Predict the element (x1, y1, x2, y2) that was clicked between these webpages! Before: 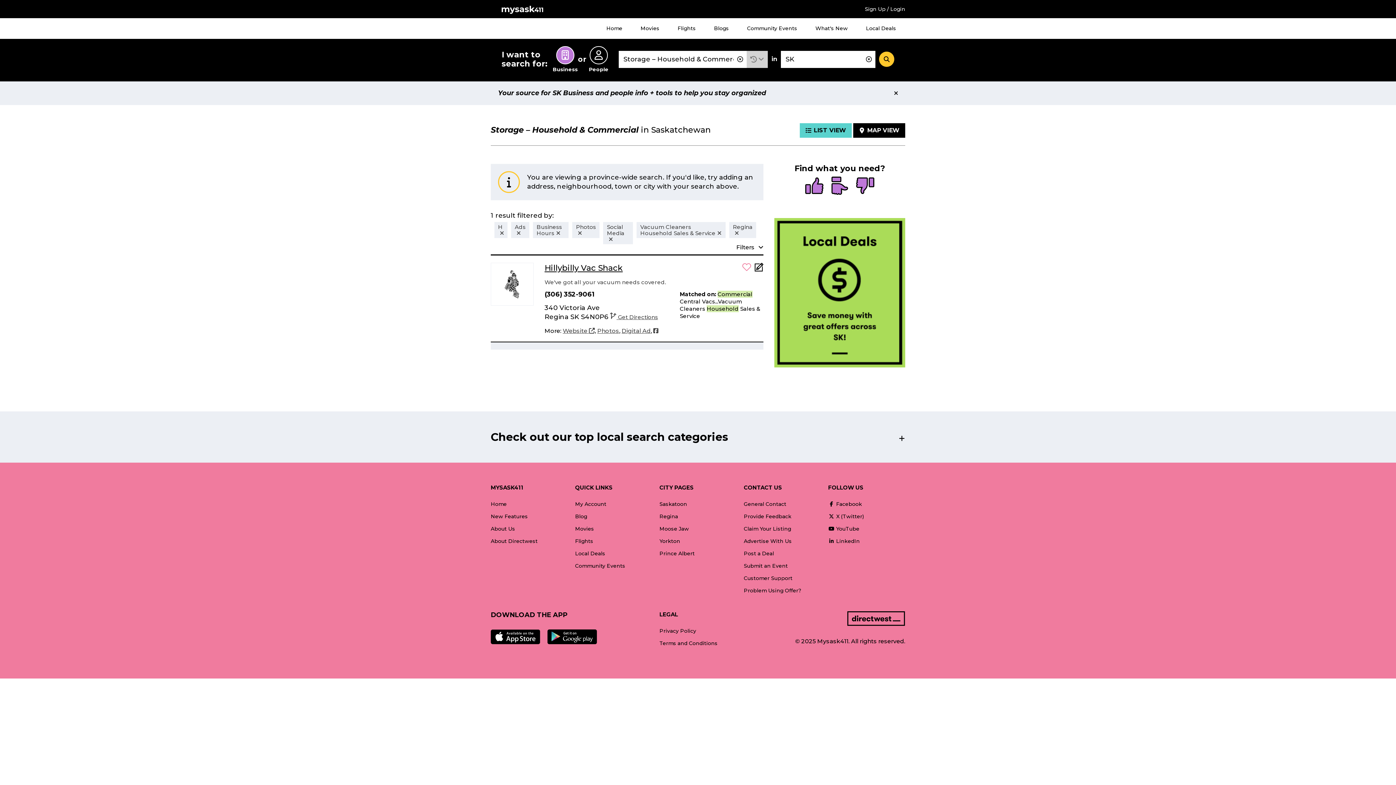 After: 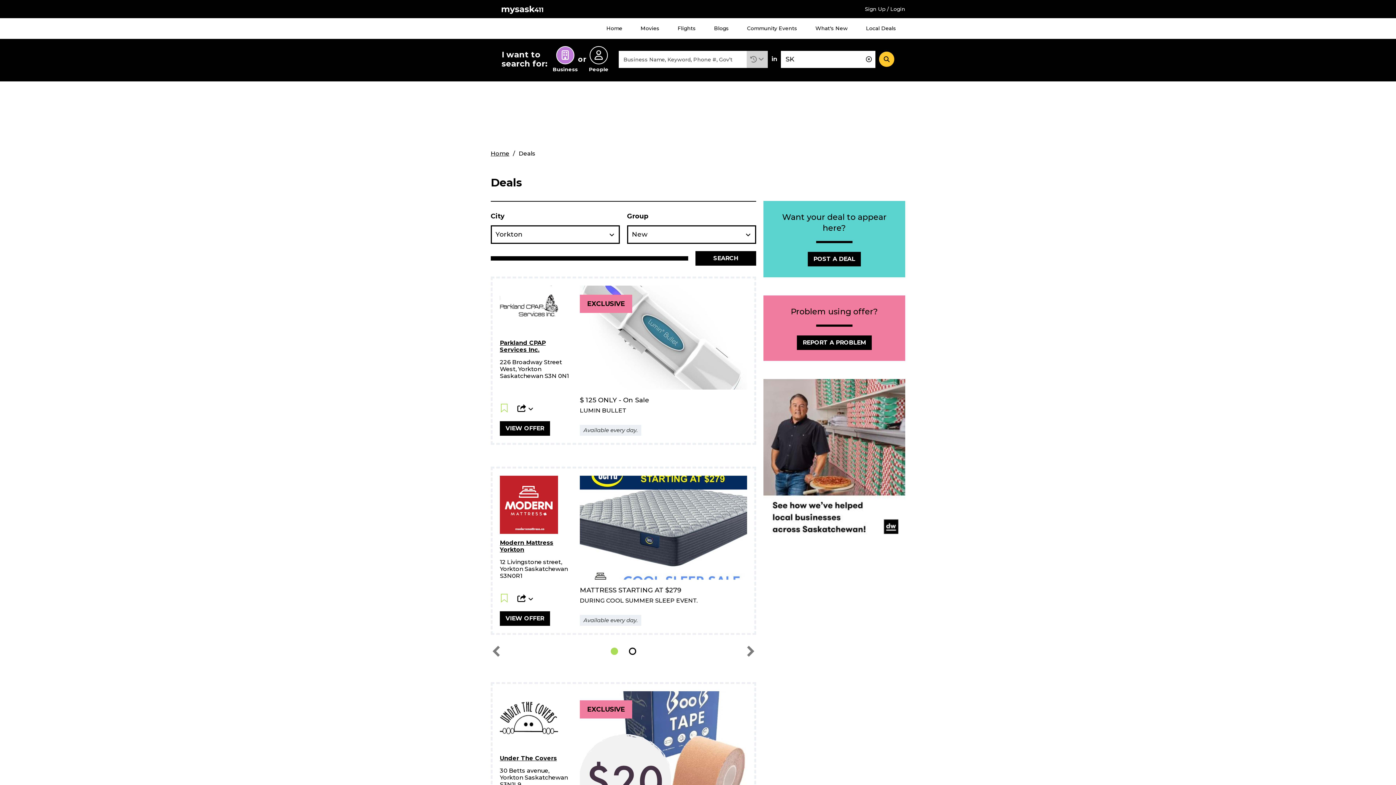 Action: bbox: (575, 547, 605, 560) label: Local Deals